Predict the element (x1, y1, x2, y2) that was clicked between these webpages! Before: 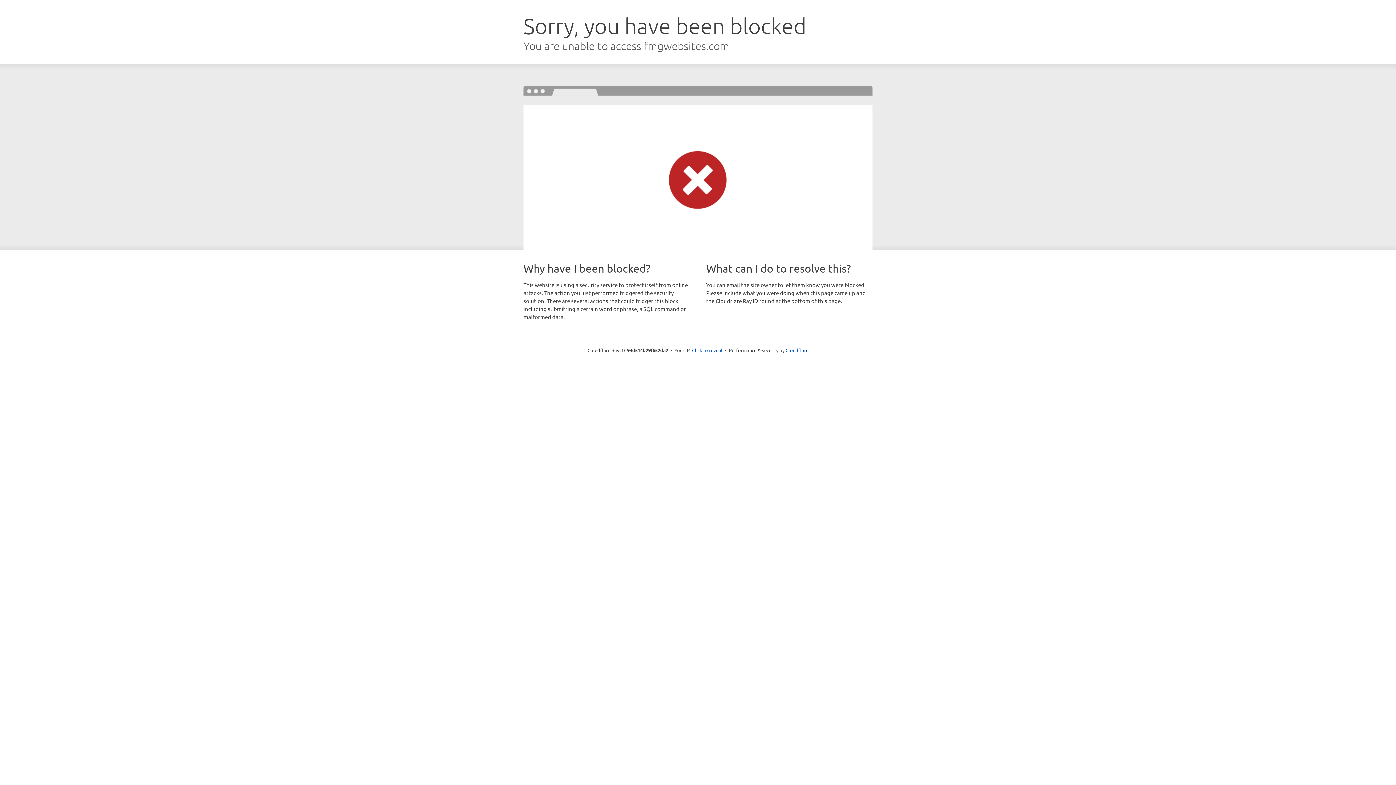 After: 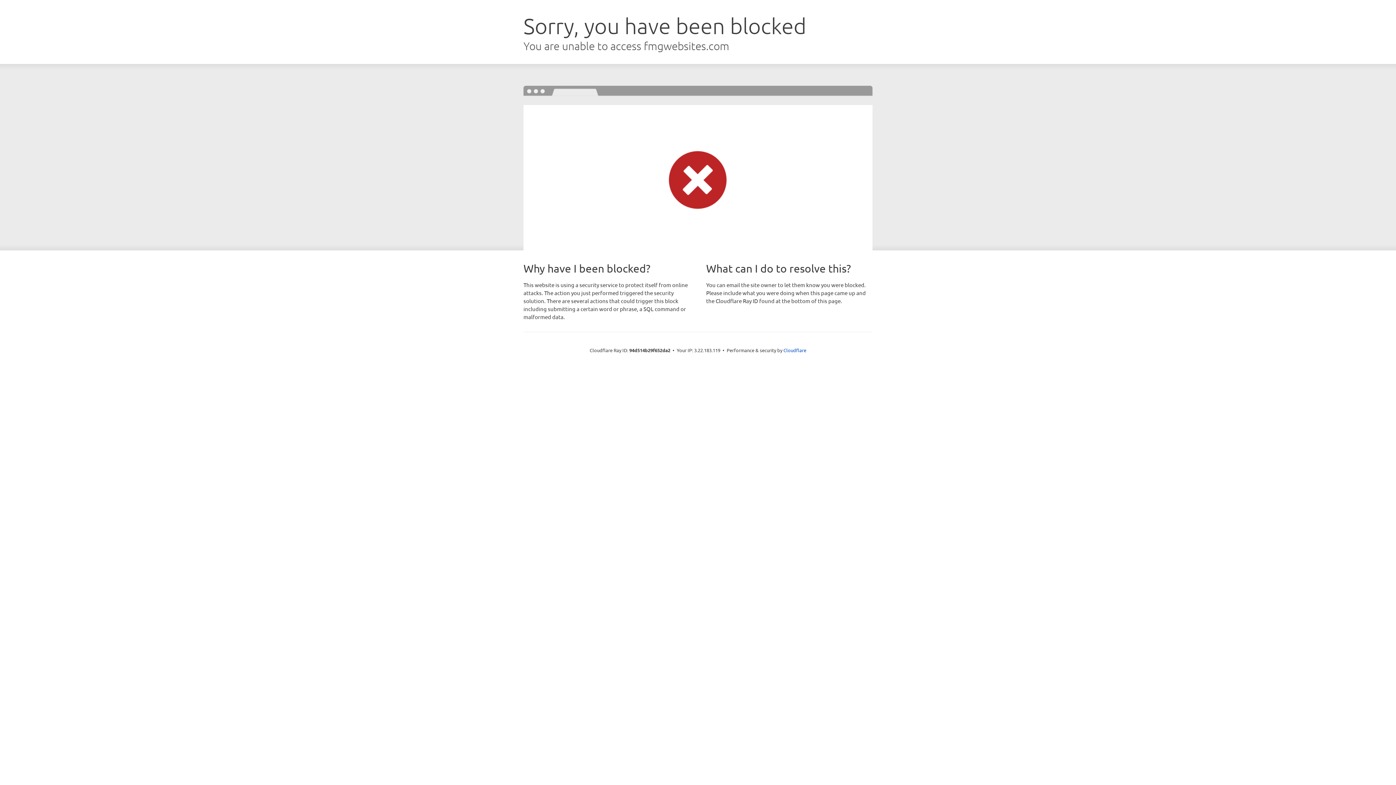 Action: bbox: (692, 346, 722, 353) label: Click to reveal